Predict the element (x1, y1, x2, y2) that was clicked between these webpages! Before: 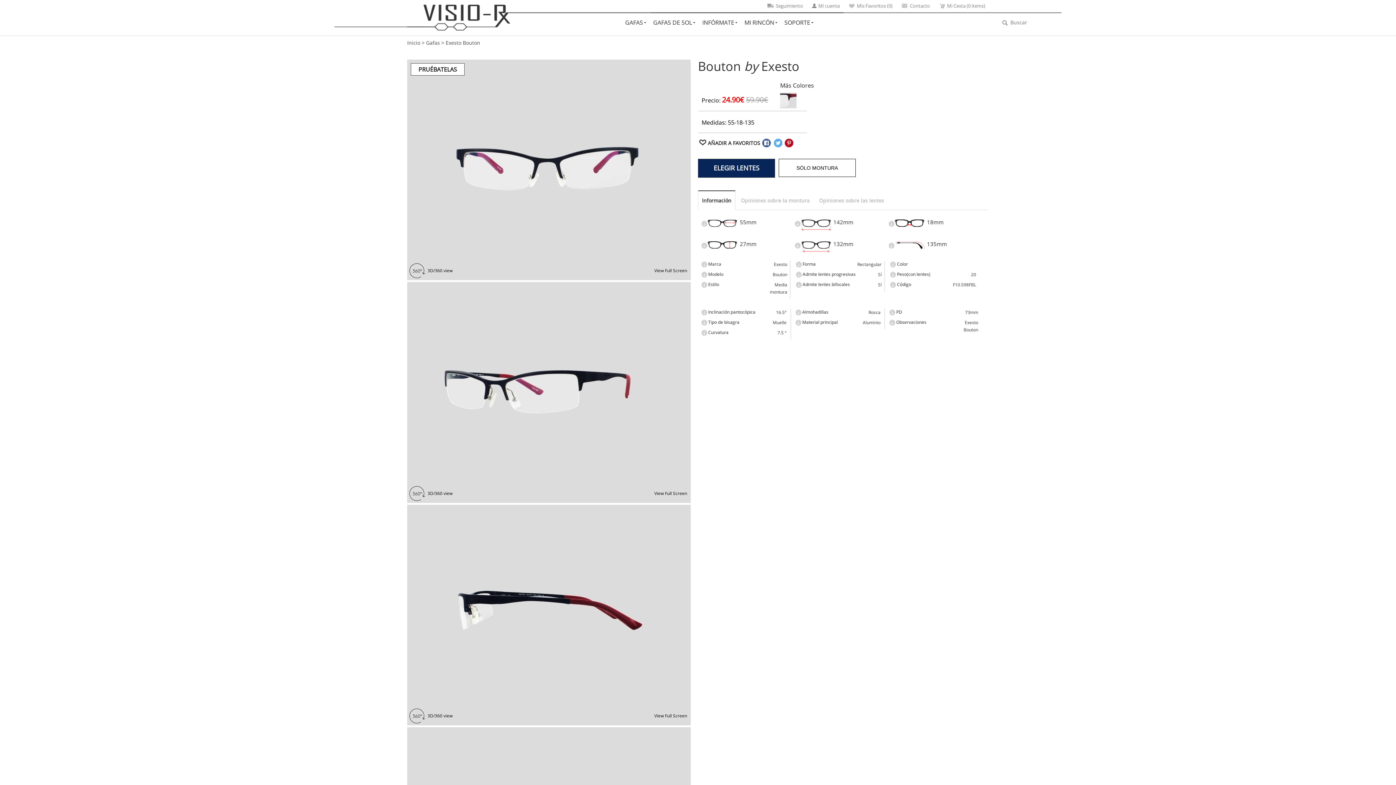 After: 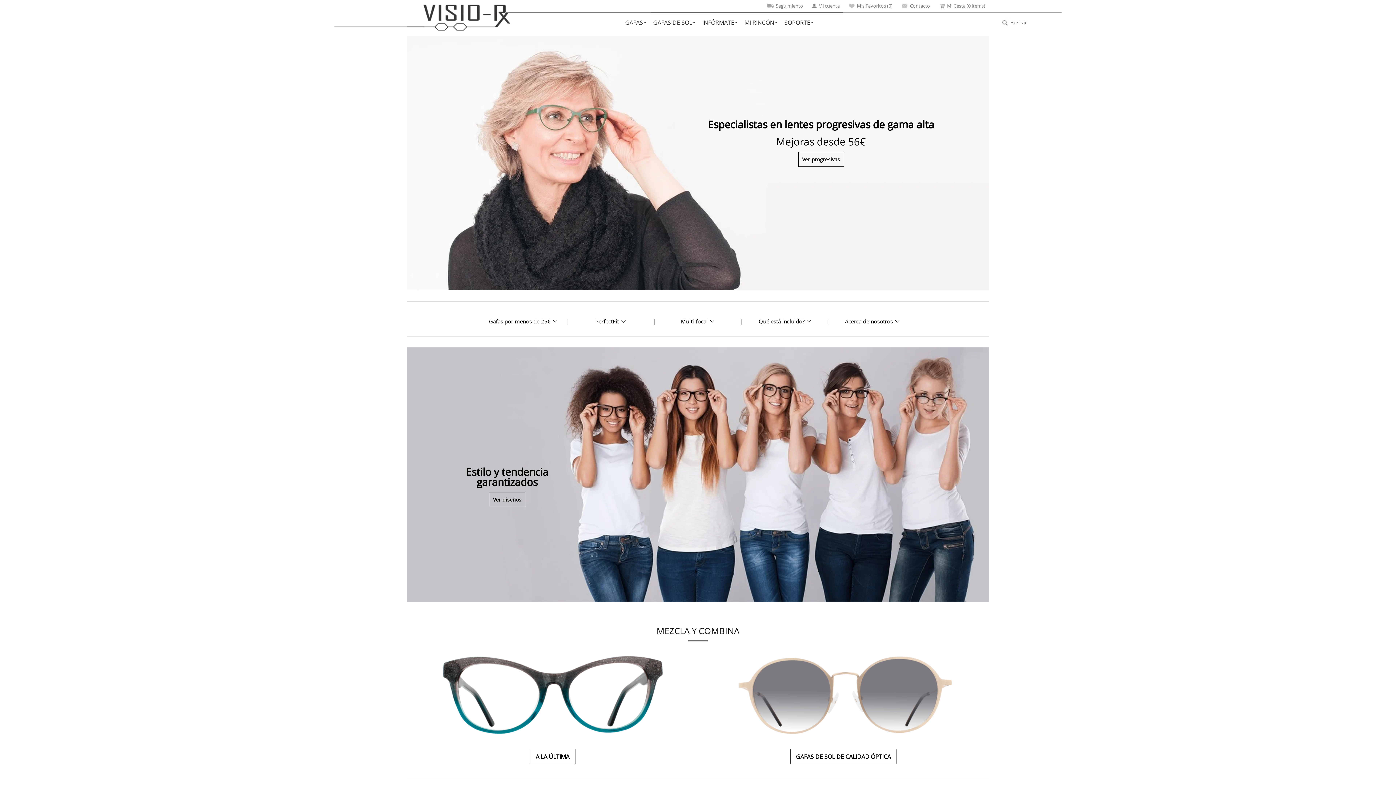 Action: bbox: (407, 39, 420, 46) label: Inicio